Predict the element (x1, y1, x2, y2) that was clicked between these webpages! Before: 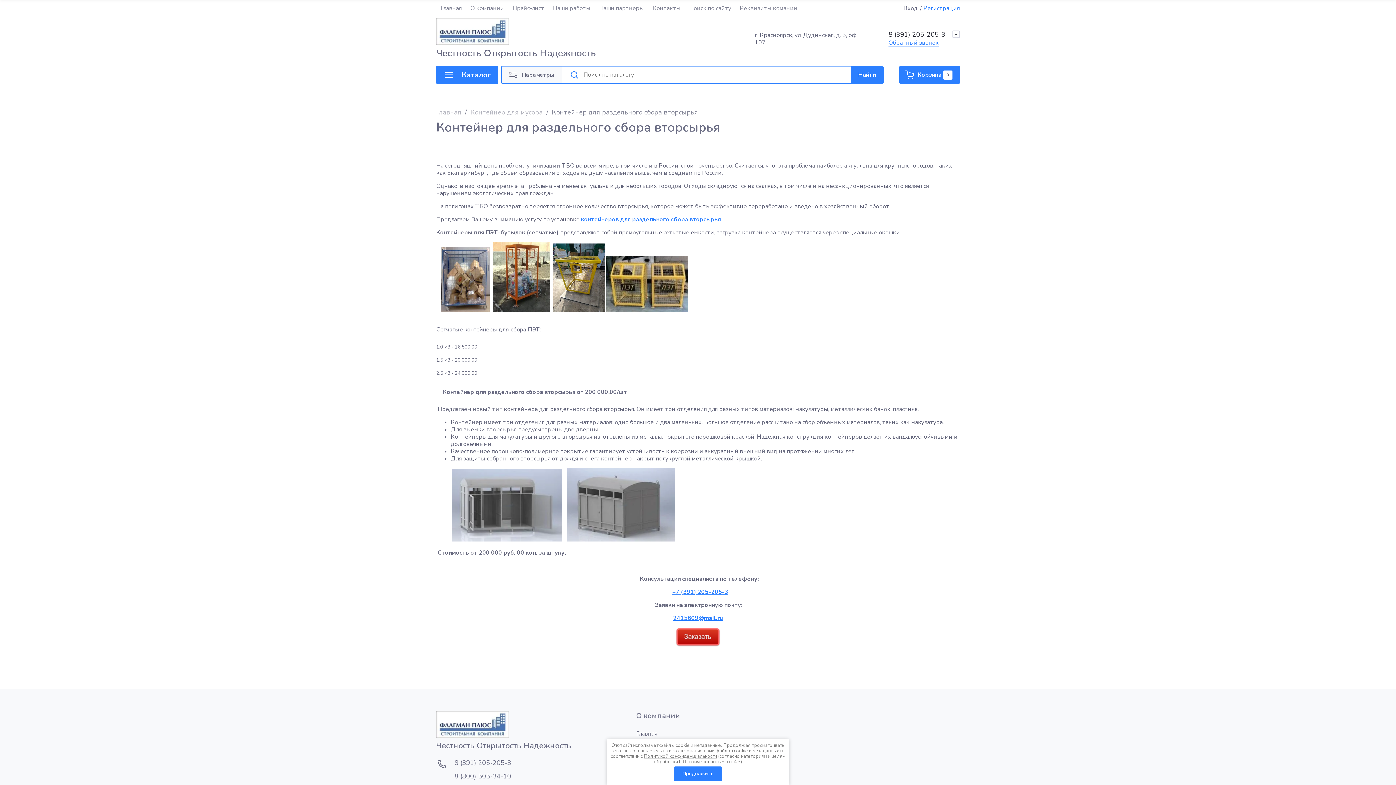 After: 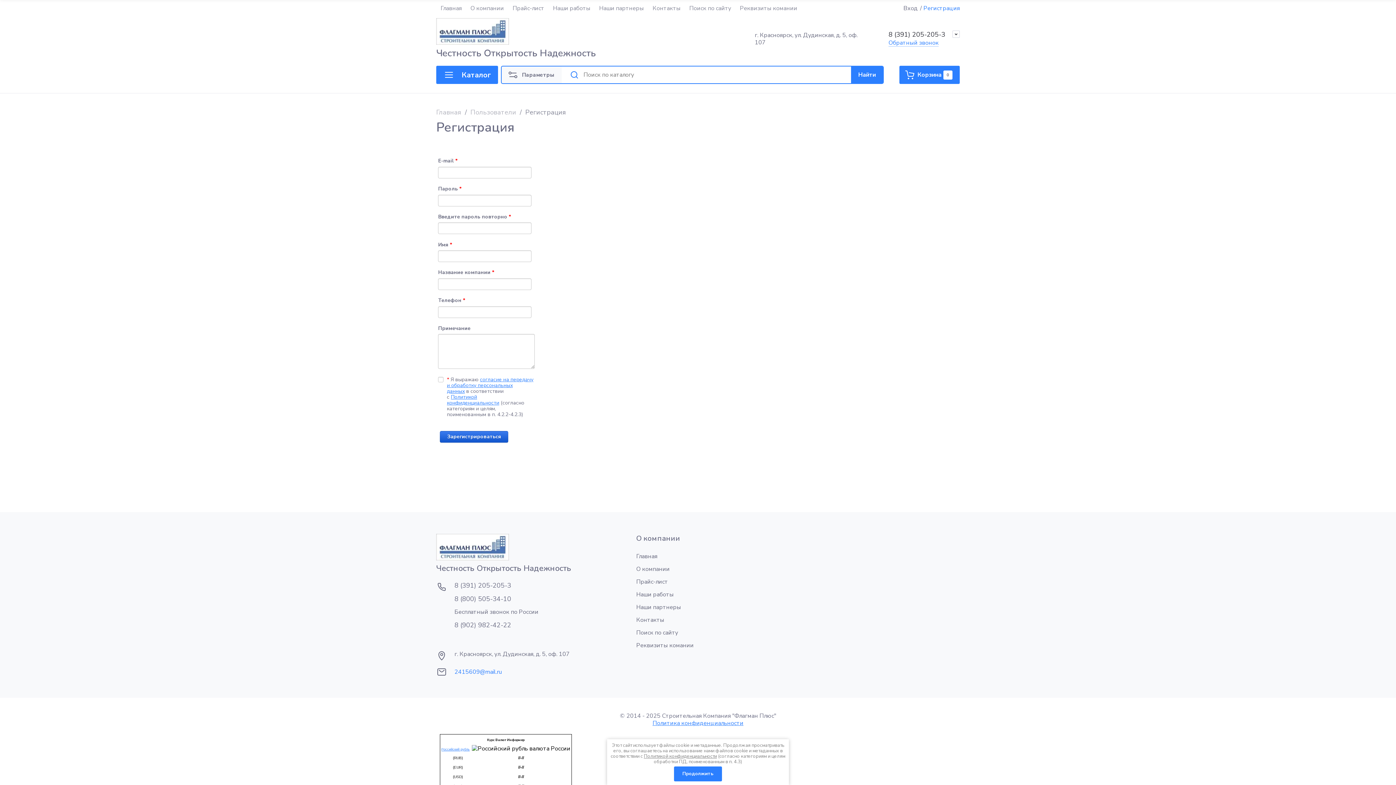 Action: bbox: (923, 4, 960, 11) label: Регистрация